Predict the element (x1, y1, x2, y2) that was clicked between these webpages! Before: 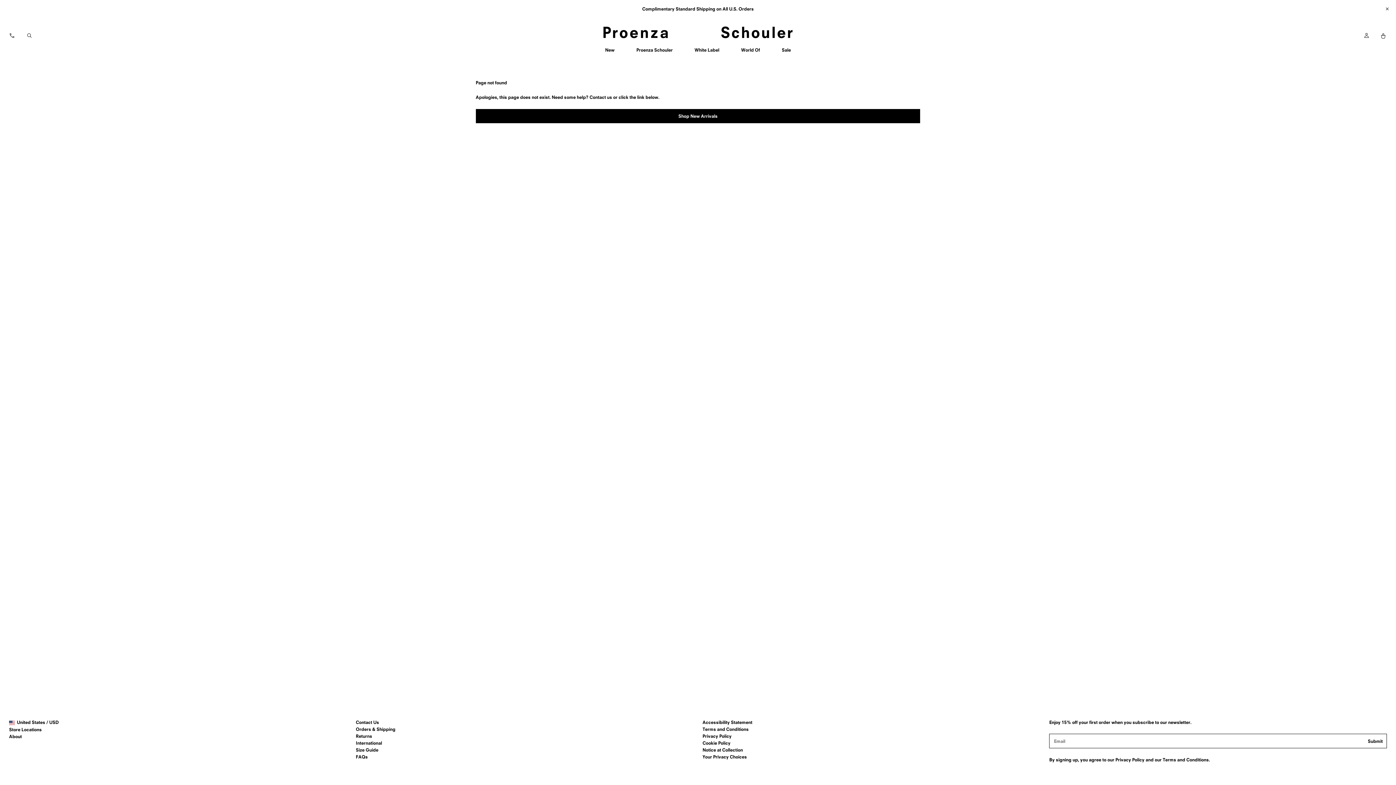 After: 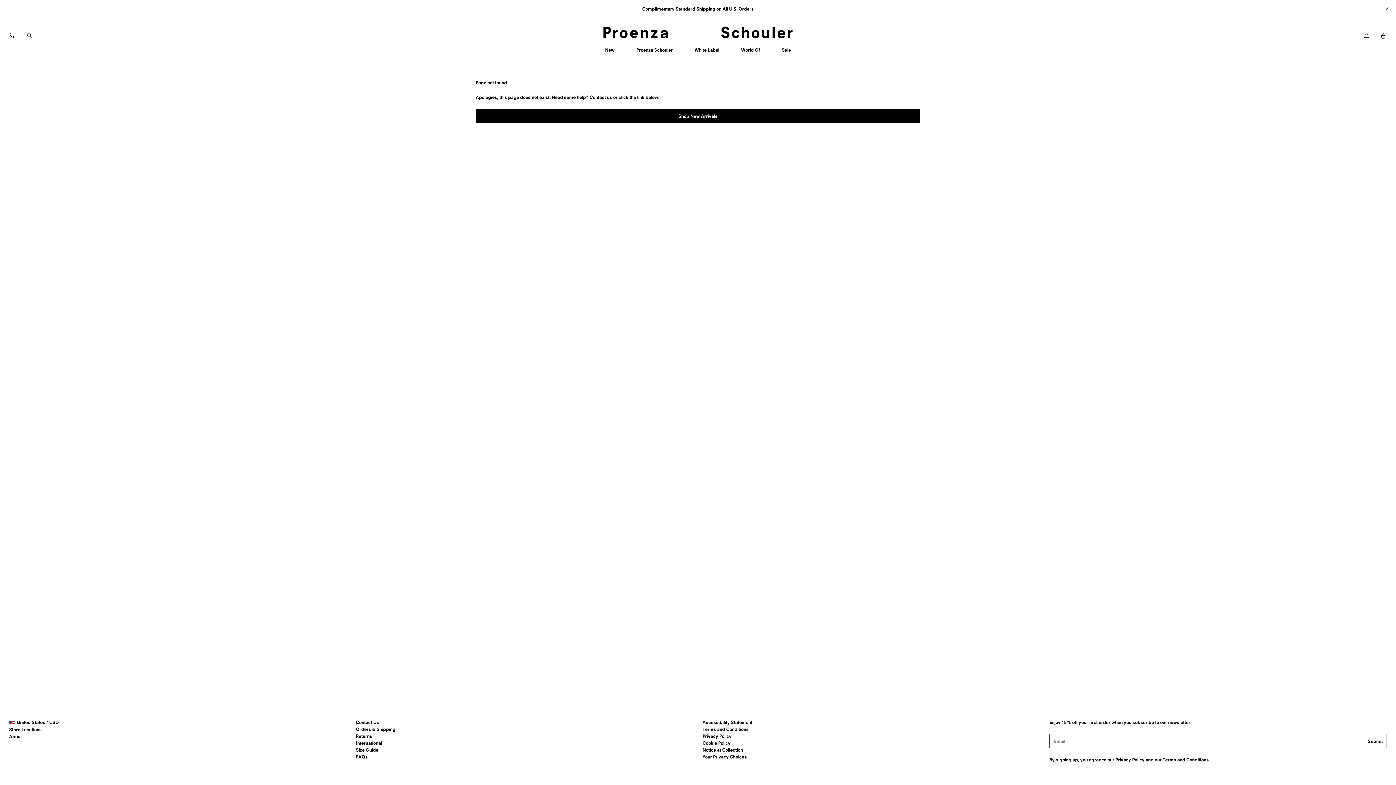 Action: bbox: (1163, 757, 1210, 762) label: Terms and Conditions.